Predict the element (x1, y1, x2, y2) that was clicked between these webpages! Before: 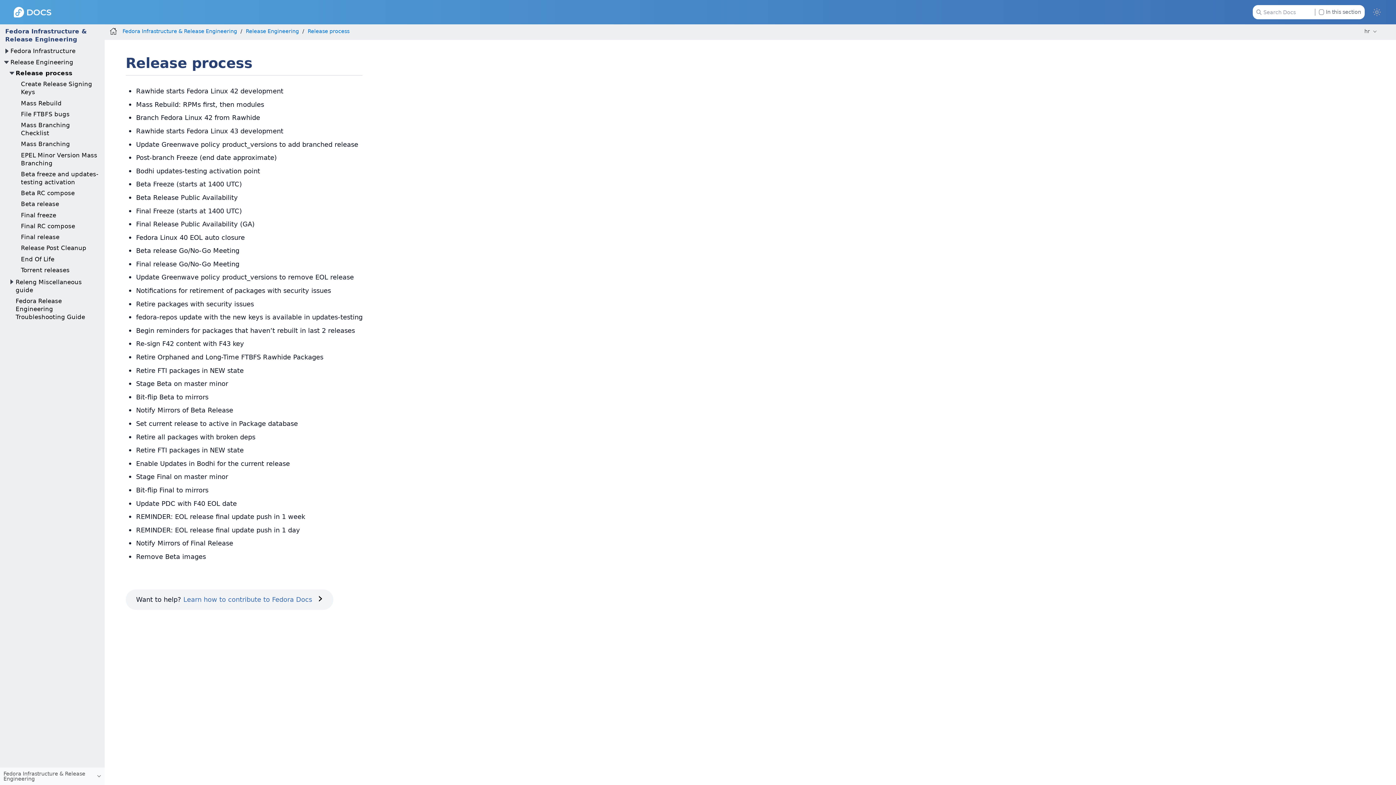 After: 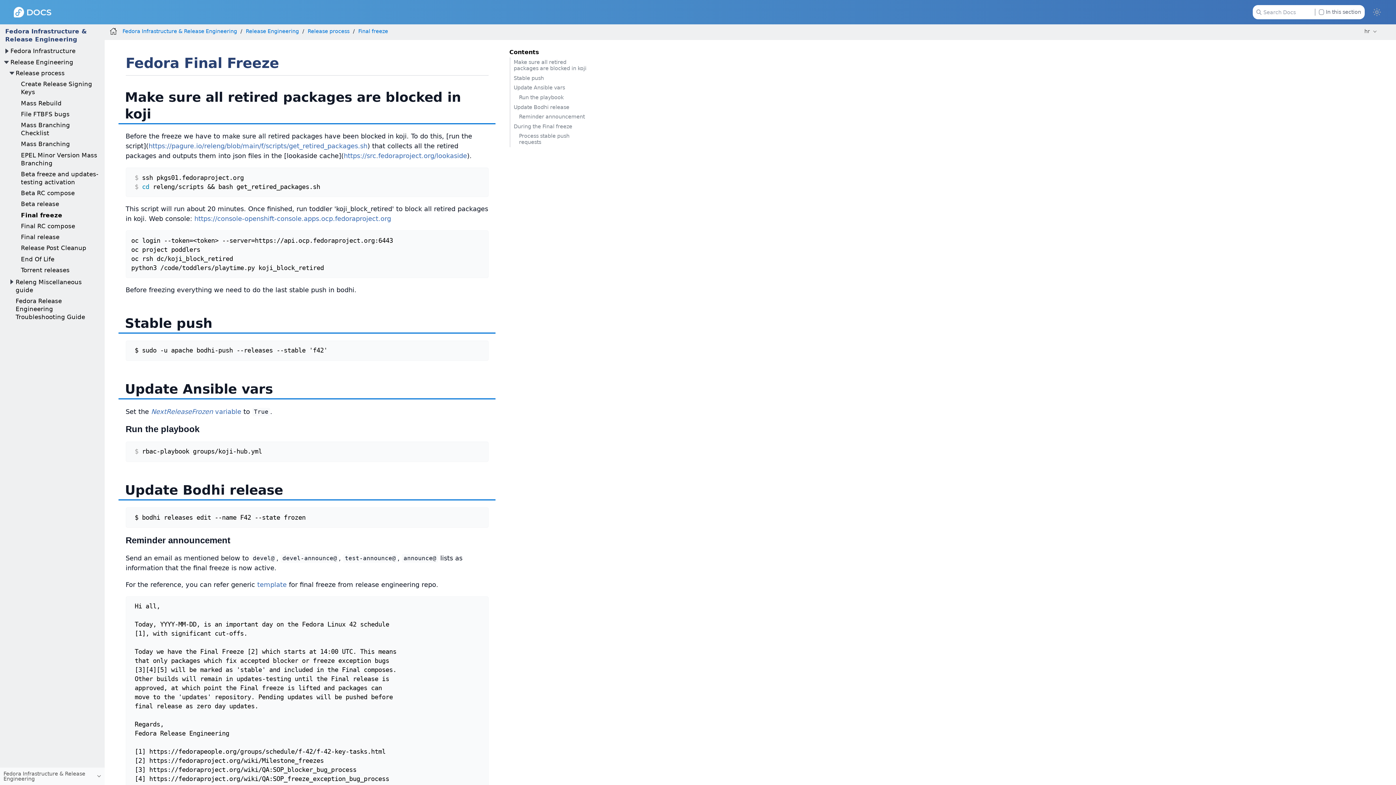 Action: bbox: (20, 211, 56, 218) label: Final freeze